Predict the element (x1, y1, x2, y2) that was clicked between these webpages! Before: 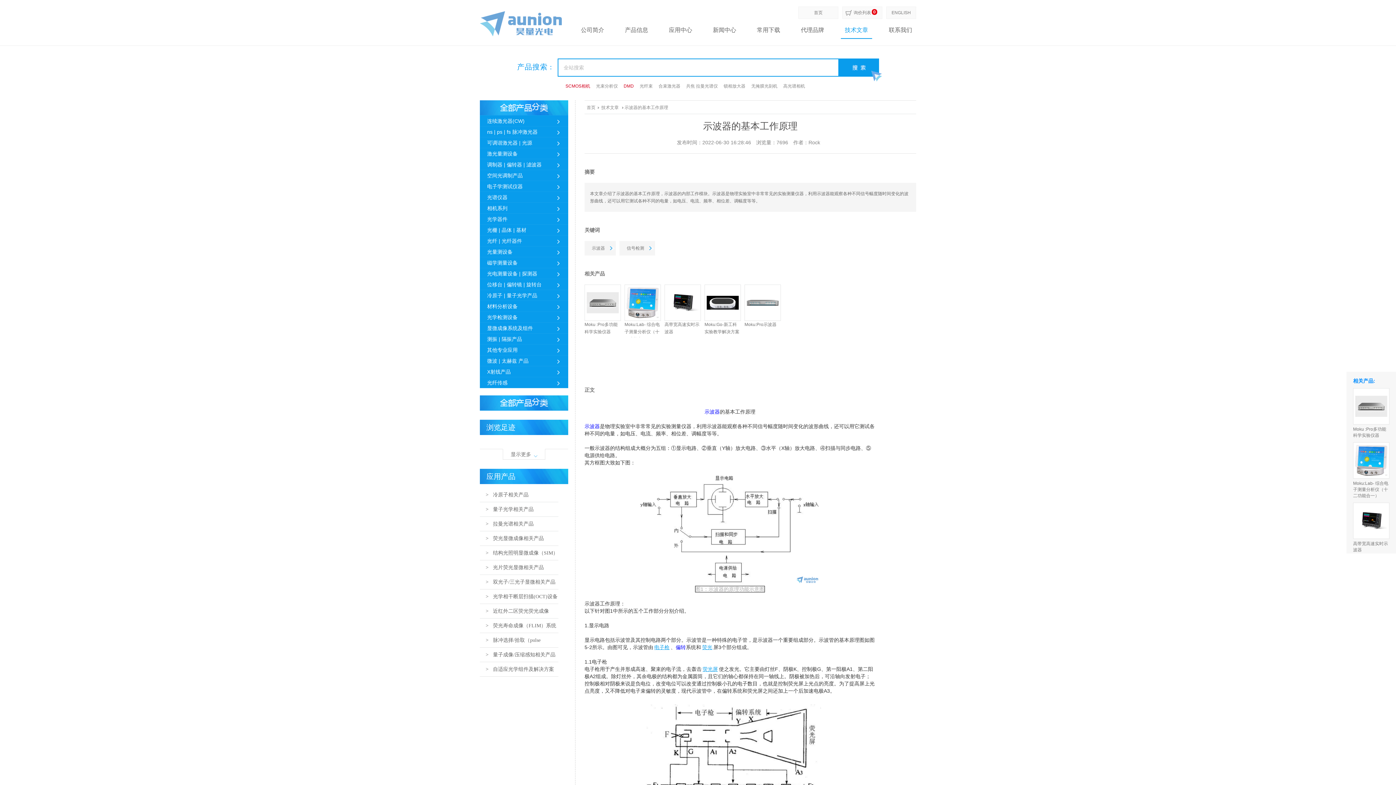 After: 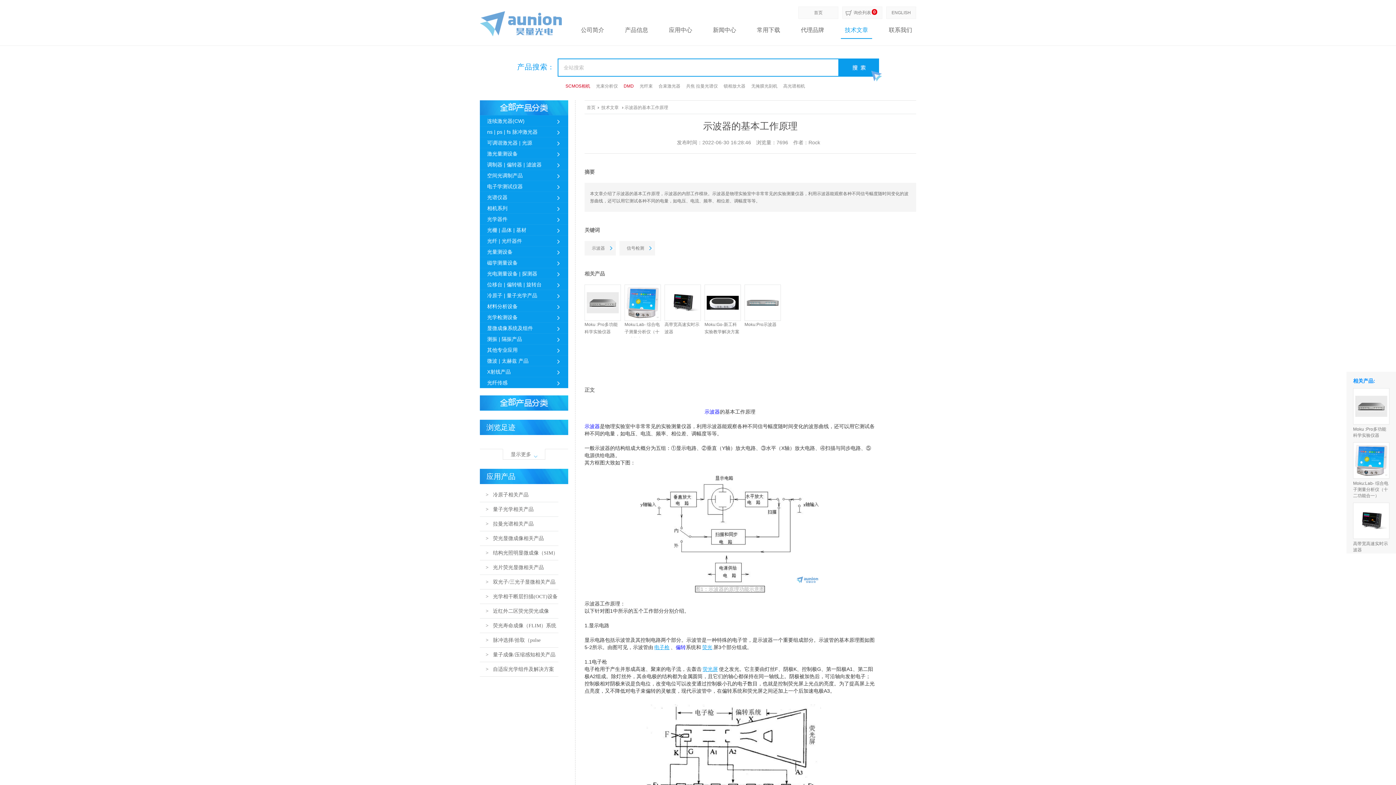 Action: bbox: (744, 284, 781, 321)